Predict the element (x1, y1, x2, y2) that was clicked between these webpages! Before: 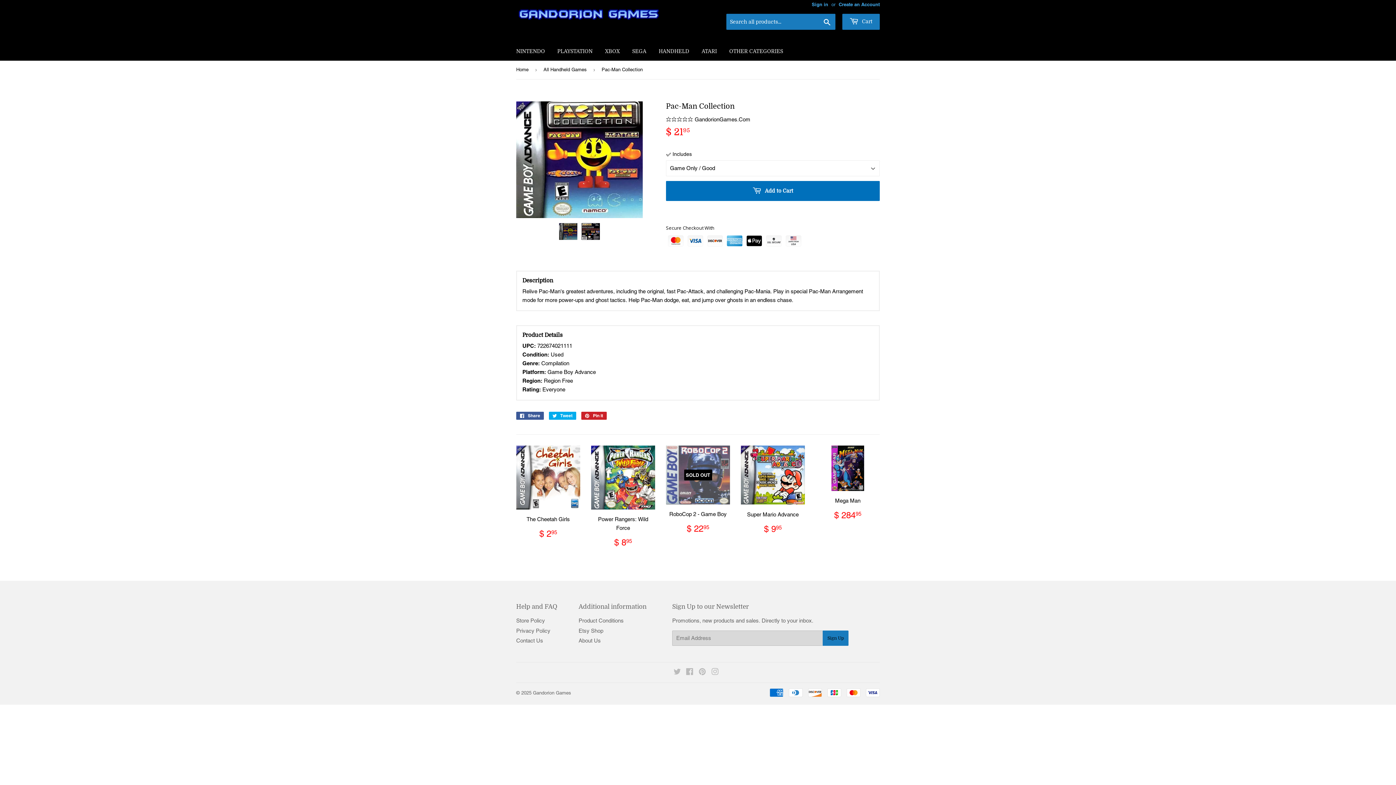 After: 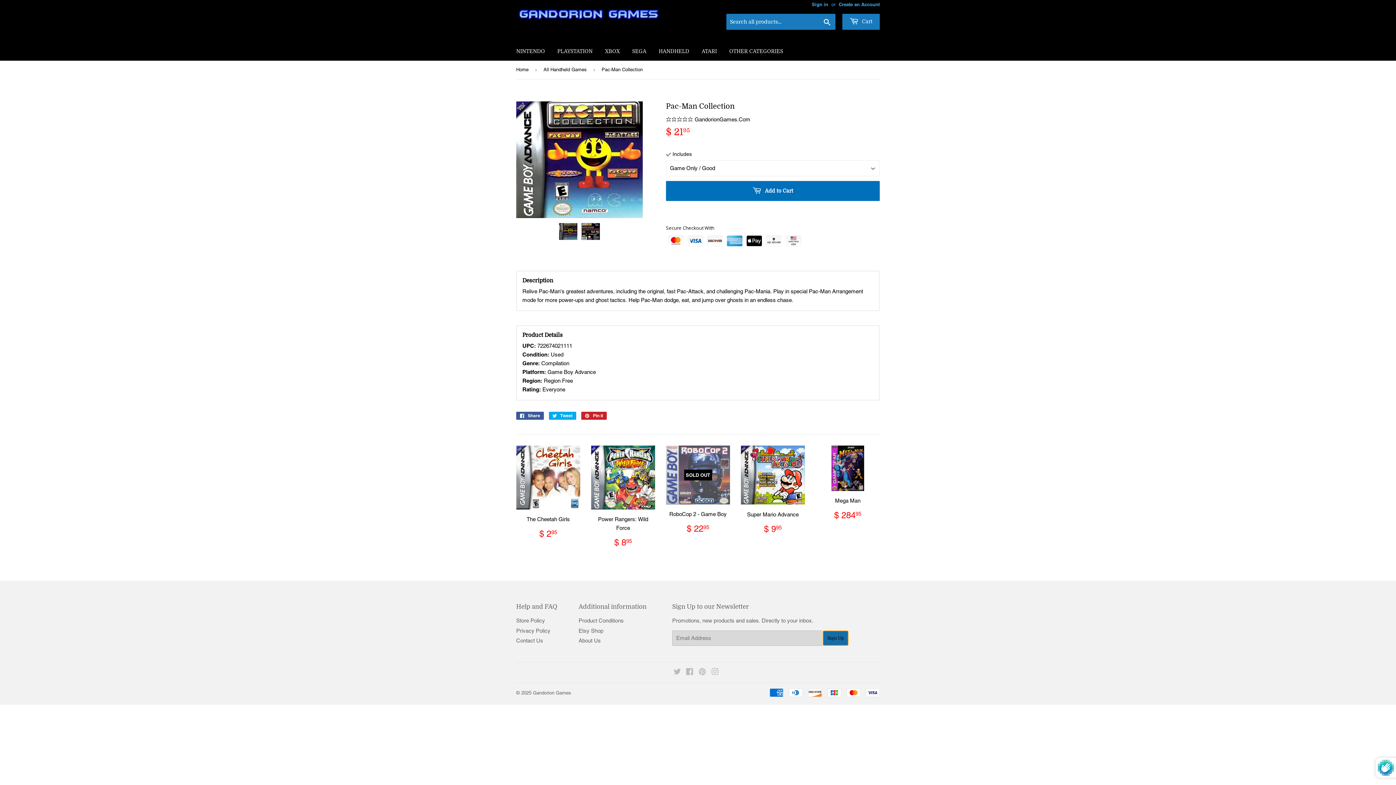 Action: label: Sign Up bbox: (822, 630, 848, 646)